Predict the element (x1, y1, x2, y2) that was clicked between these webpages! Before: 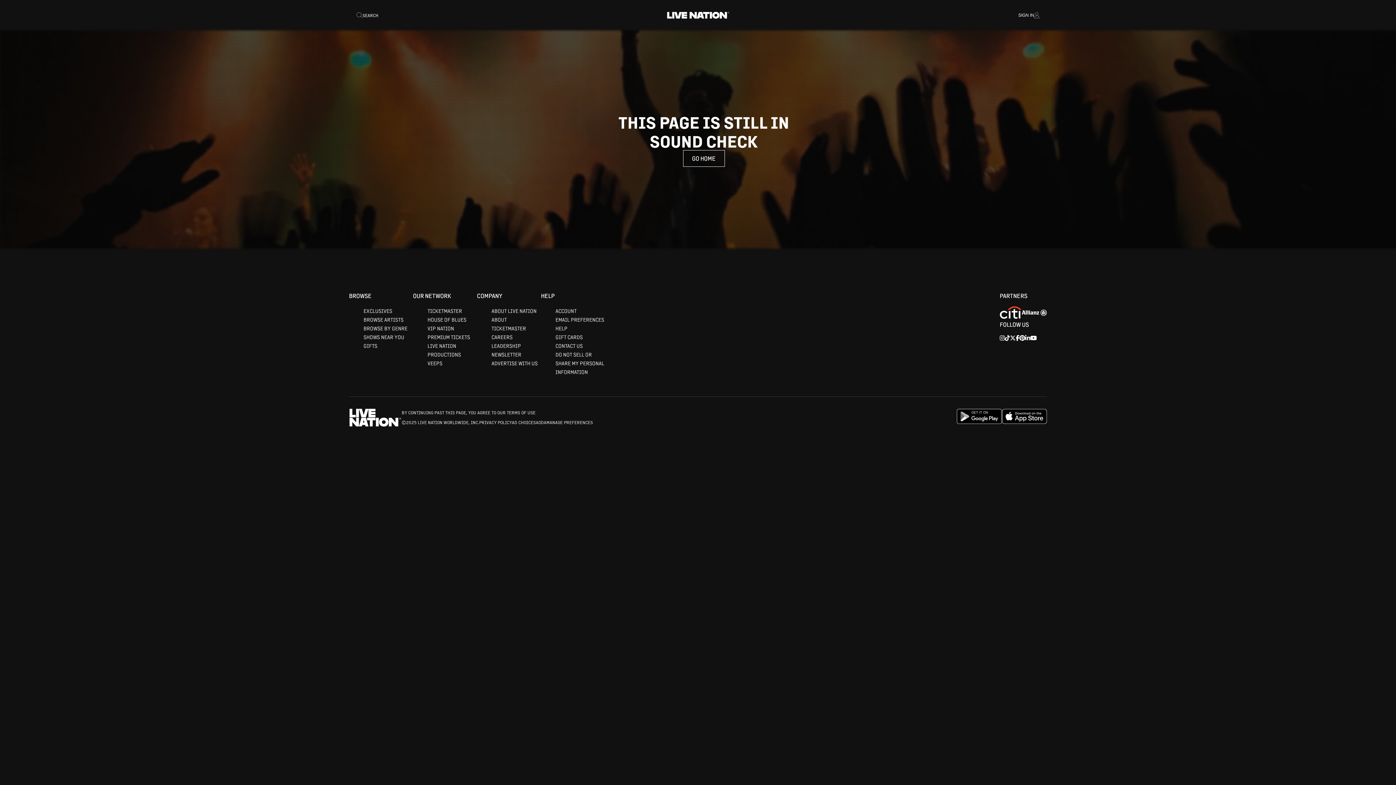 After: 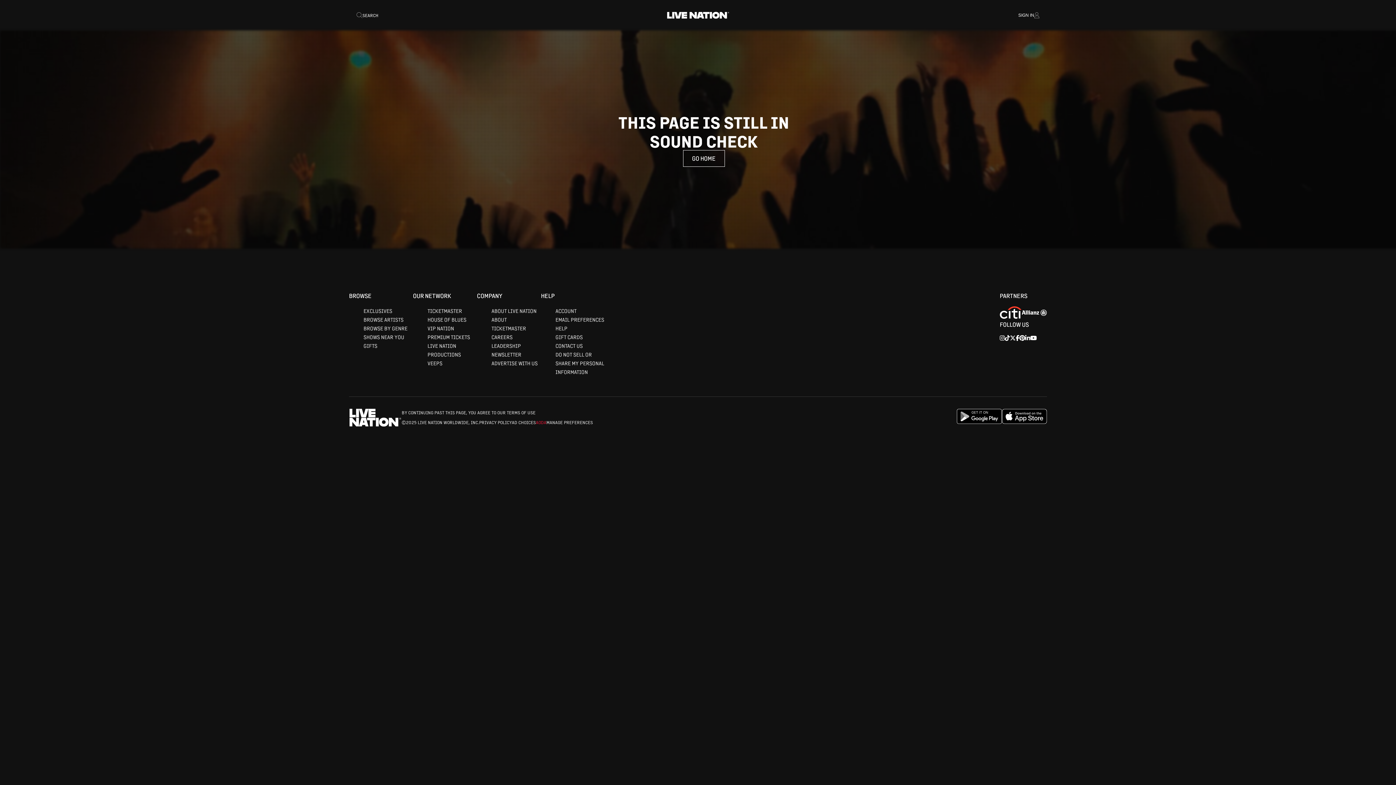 Action: label: AODA bbox: (536, 420, 546, 425)